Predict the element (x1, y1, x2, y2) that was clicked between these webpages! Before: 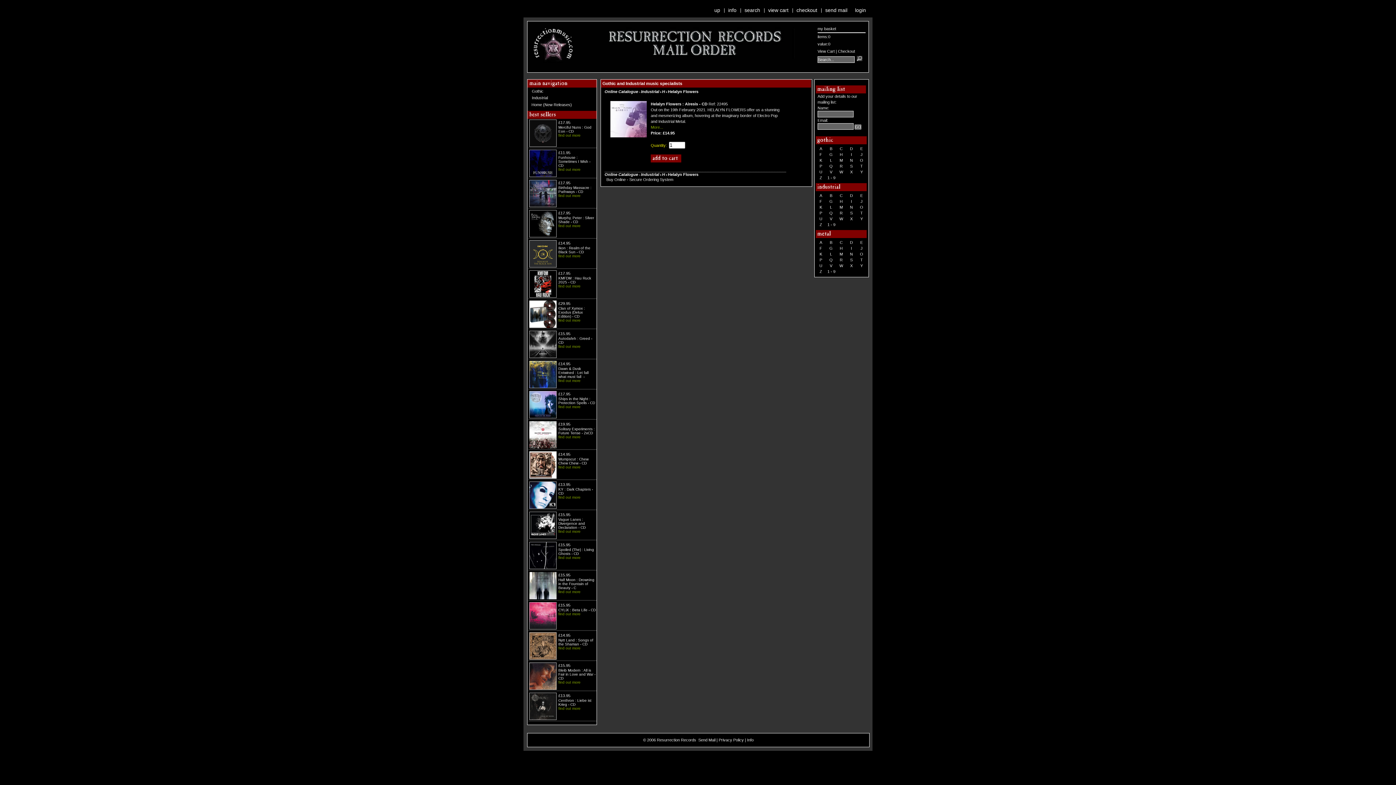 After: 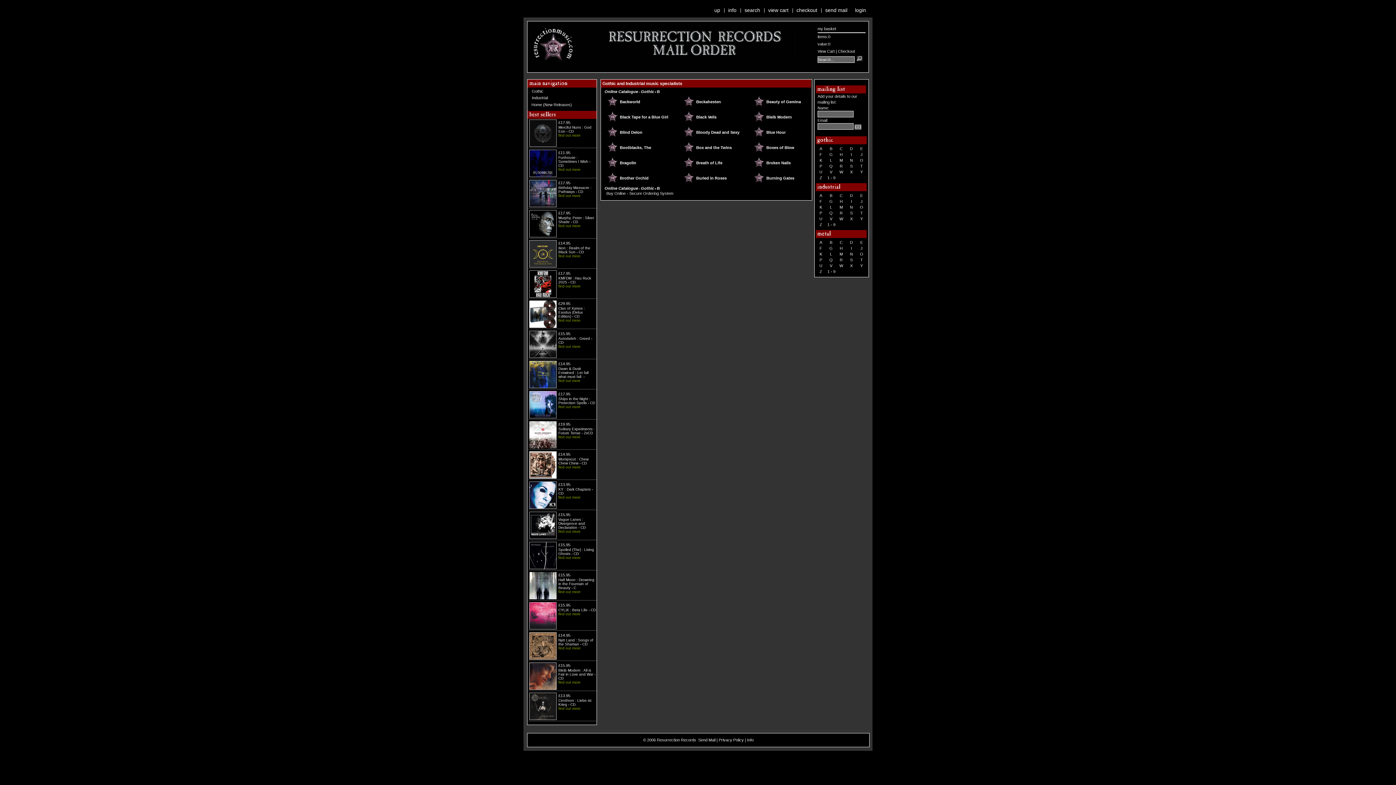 Action: bbox: (830, 146, 832, 150) label: B